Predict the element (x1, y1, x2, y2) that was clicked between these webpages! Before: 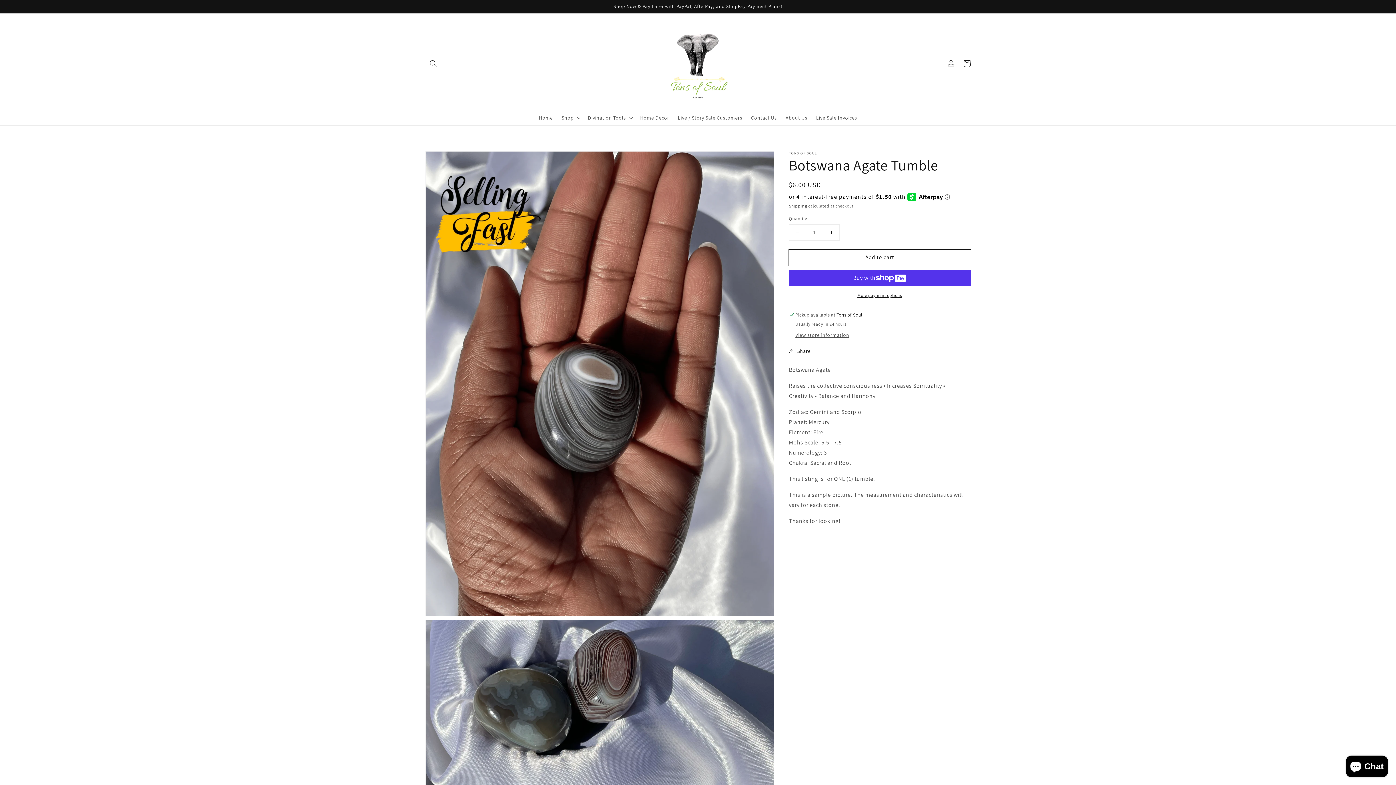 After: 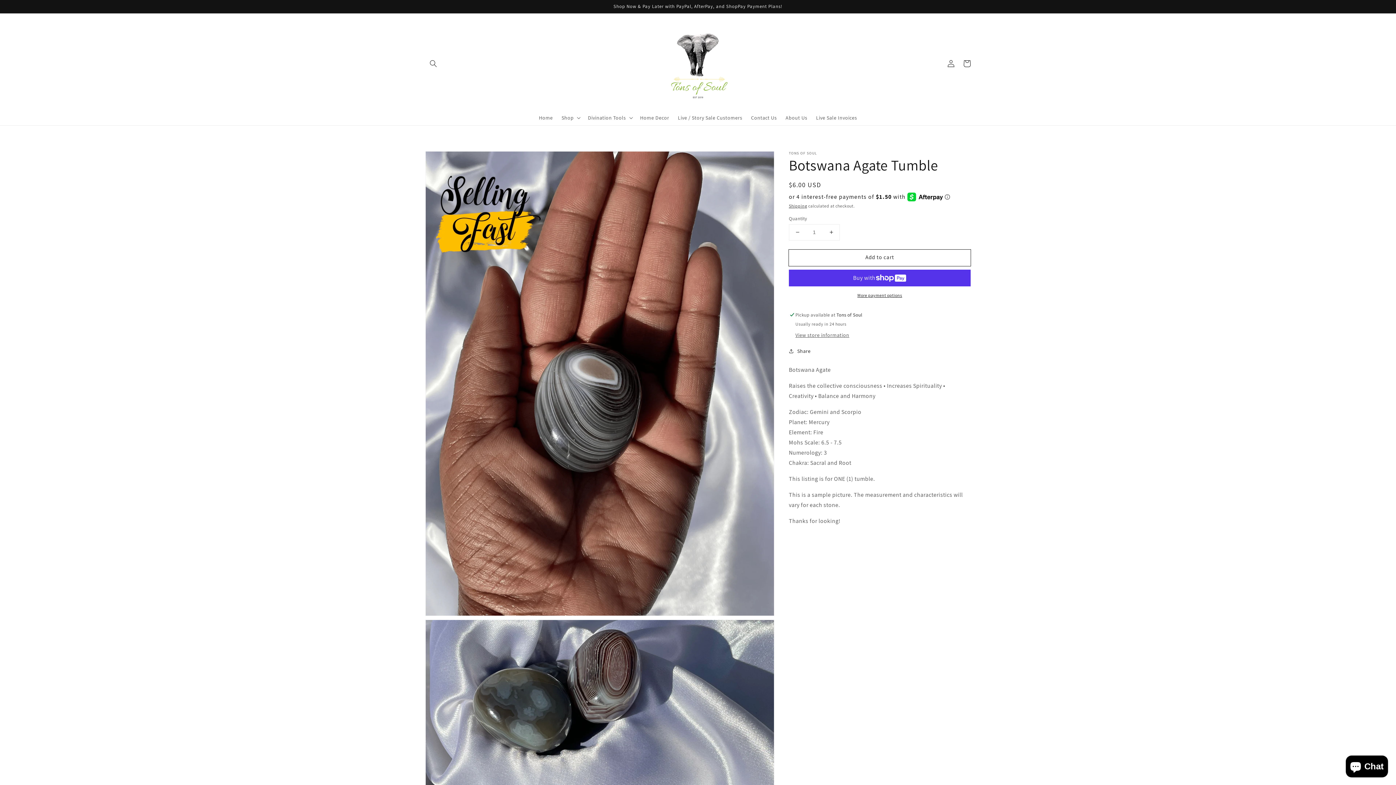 Action: bbox: (789, 224, 805, 240) label: Decrease quantity for Botswana Agate Tumble